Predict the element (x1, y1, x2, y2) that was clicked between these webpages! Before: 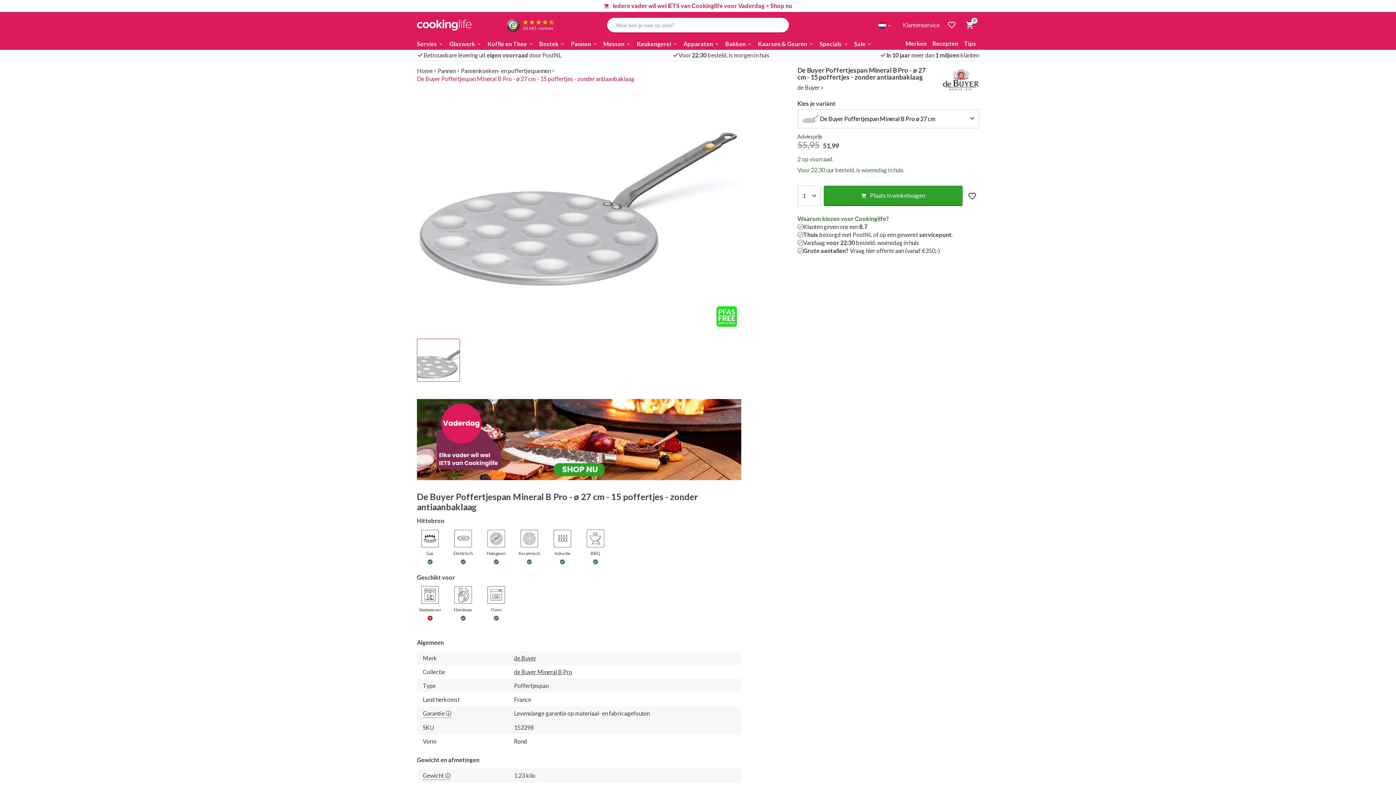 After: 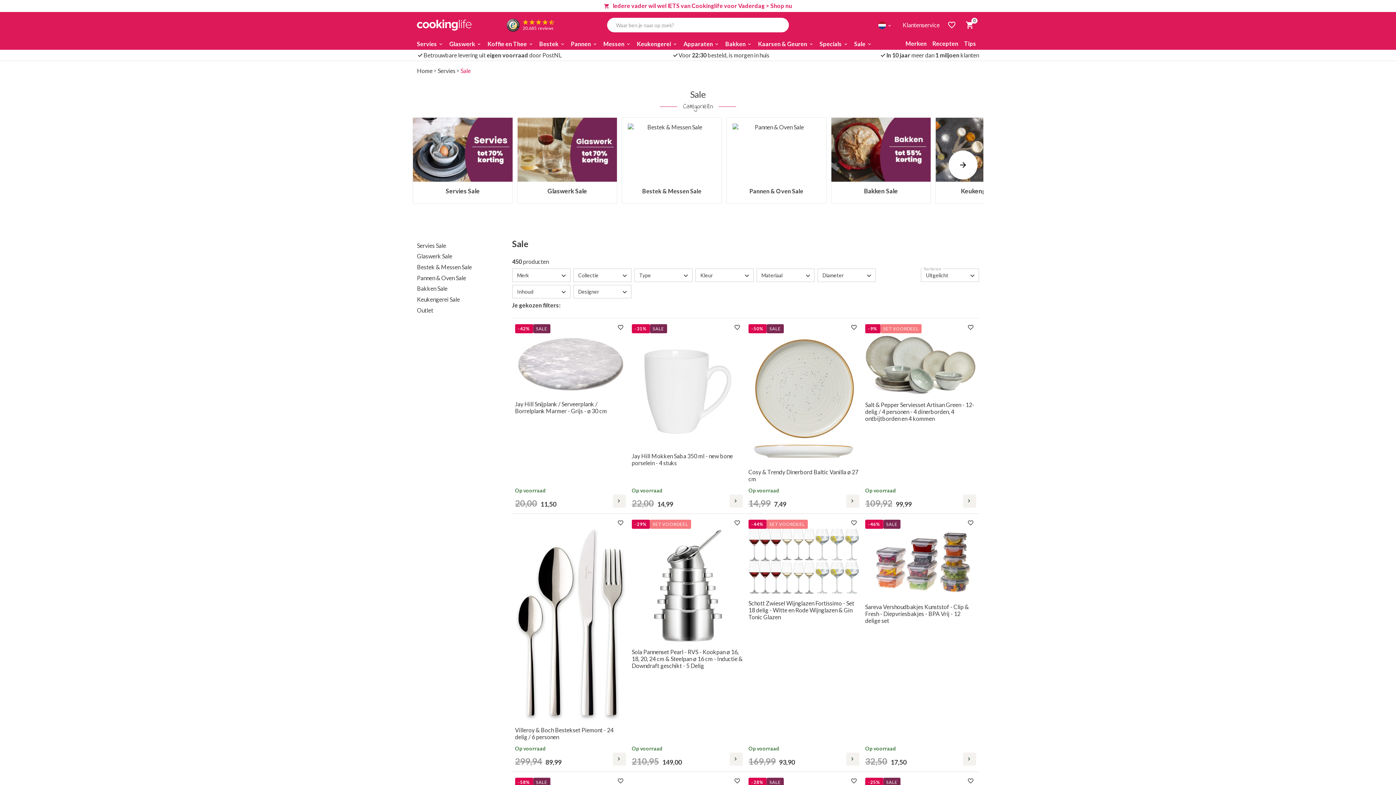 Action: bbox: (852, 38, 875, 49) label: Sale